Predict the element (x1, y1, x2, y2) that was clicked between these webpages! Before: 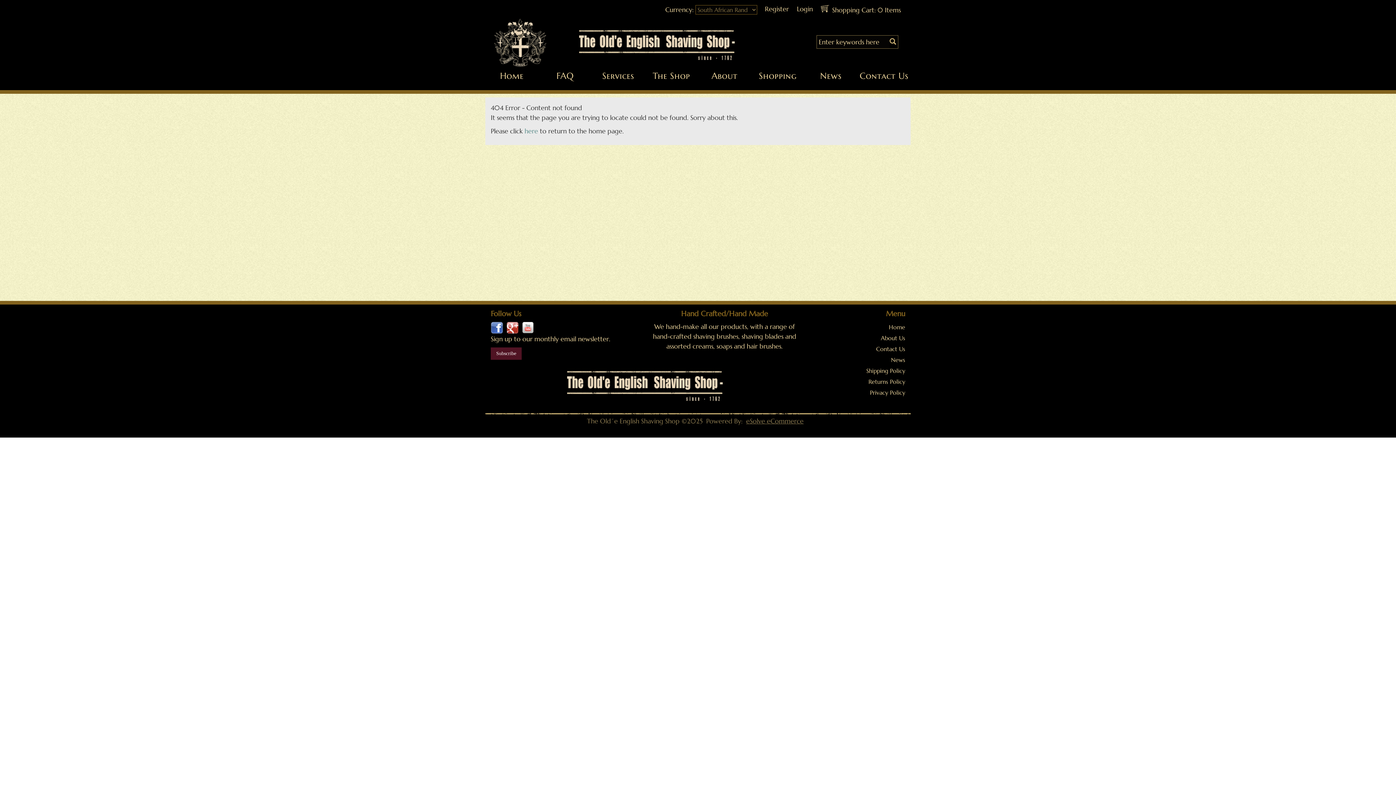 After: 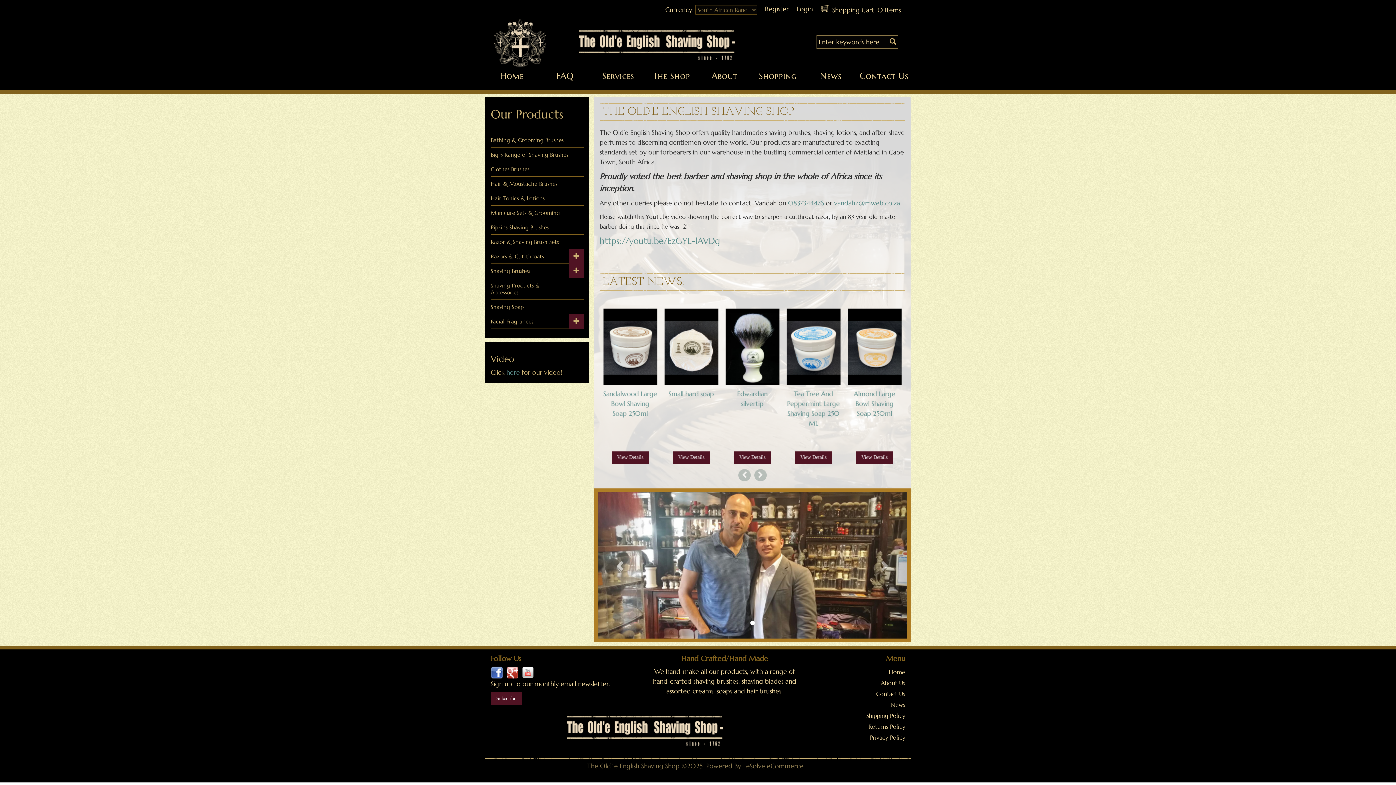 Action: label: Home bbox: (889, 323, 905, 330)